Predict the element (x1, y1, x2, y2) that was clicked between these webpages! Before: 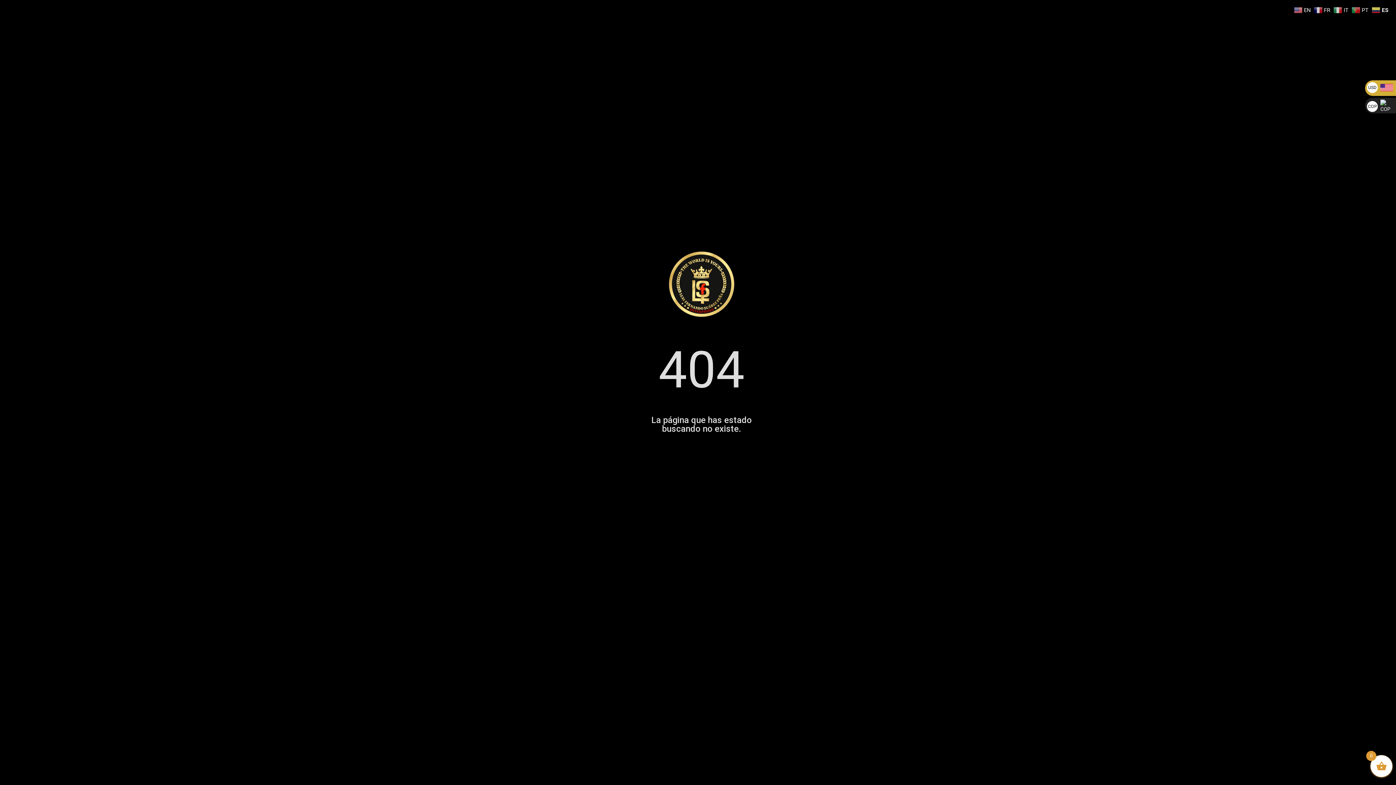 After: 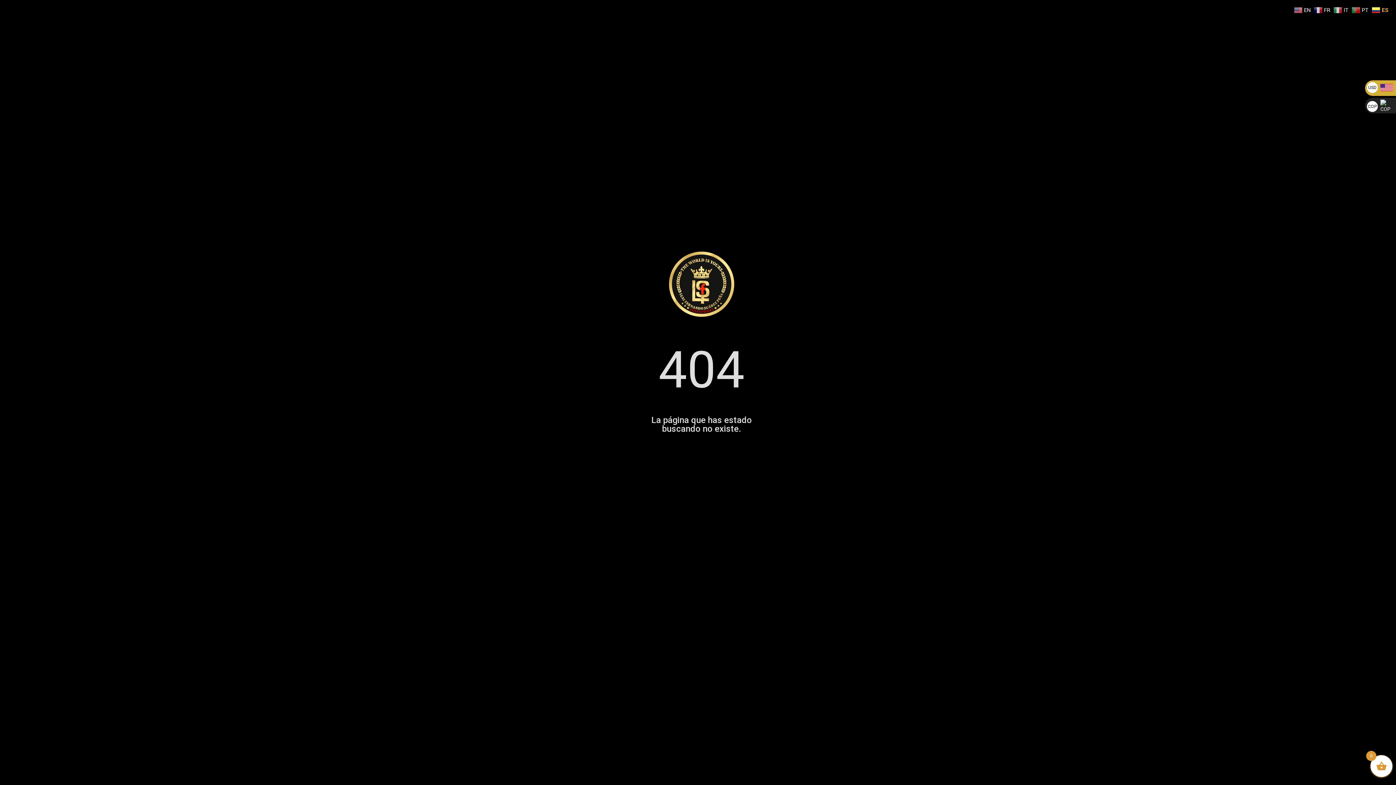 Action: label:  ES bbox: (1372, 6, 1390, 13)